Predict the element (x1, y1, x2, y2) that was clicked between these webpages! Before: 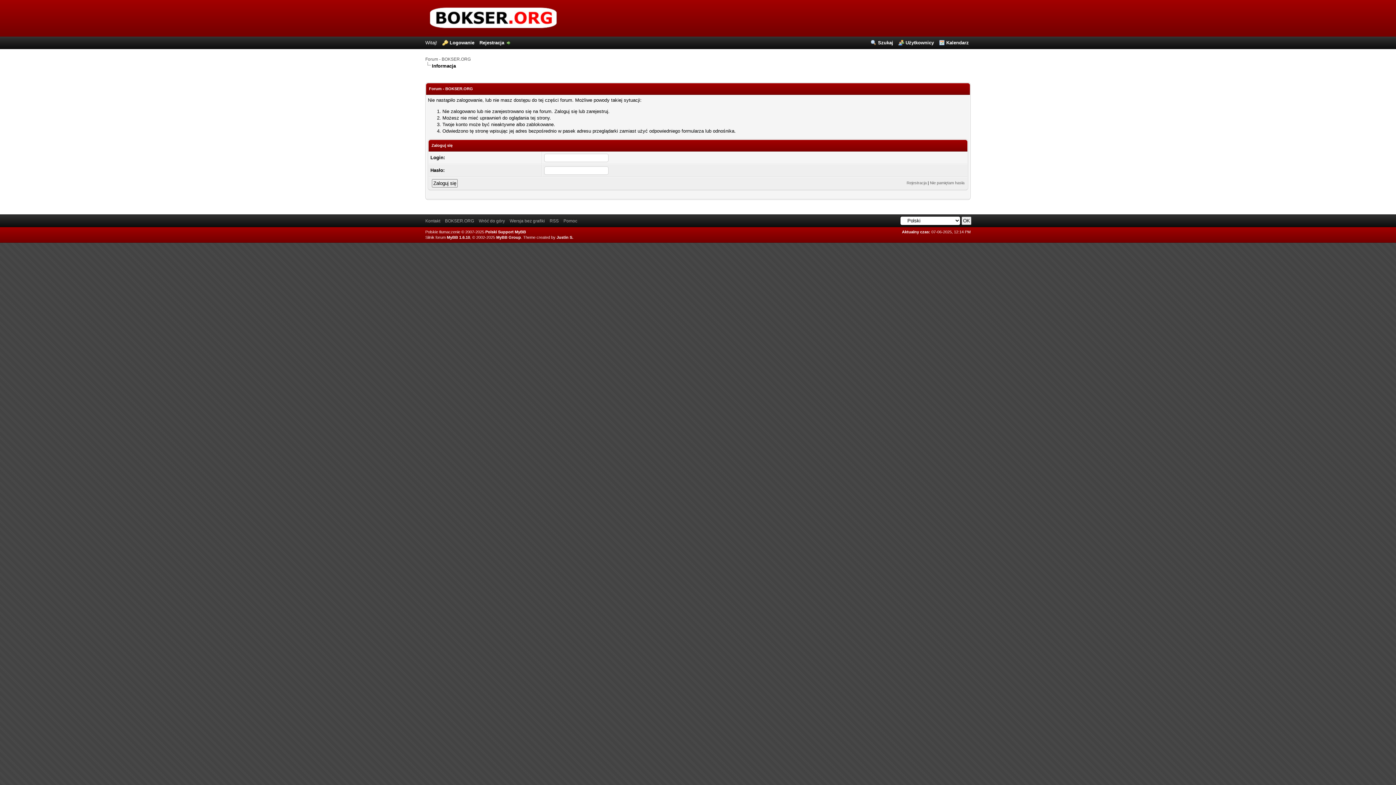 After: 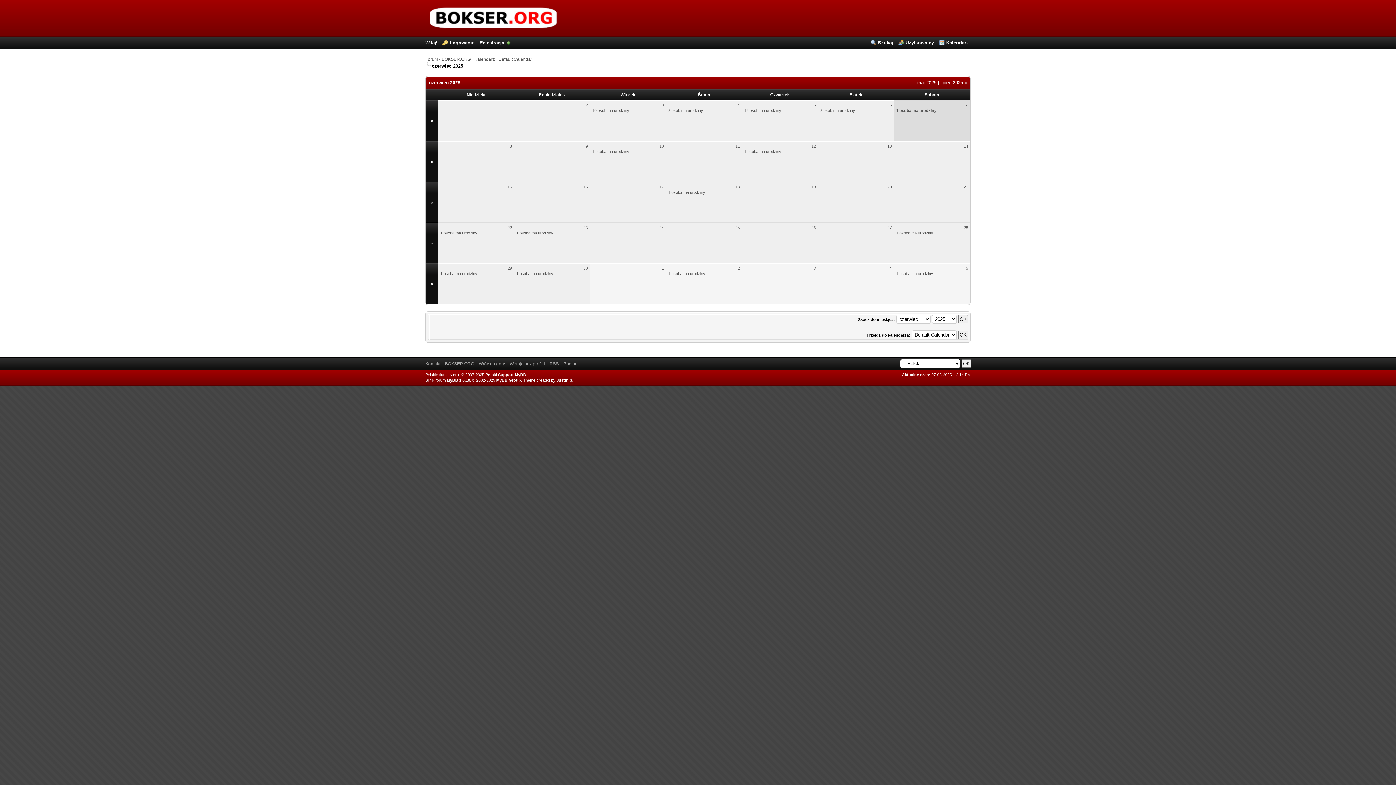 Action: label: Kalendarz bbox: (939, 40, 969, 45)